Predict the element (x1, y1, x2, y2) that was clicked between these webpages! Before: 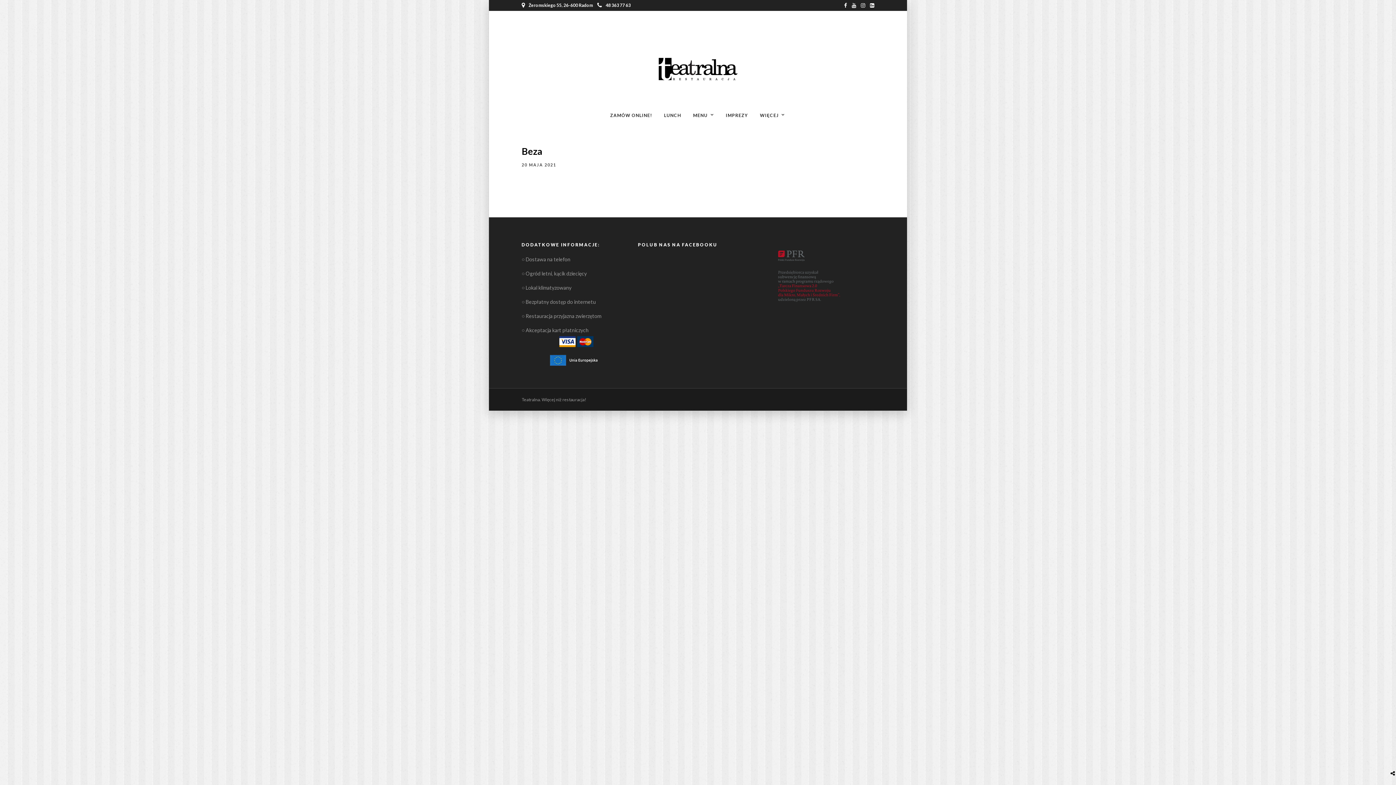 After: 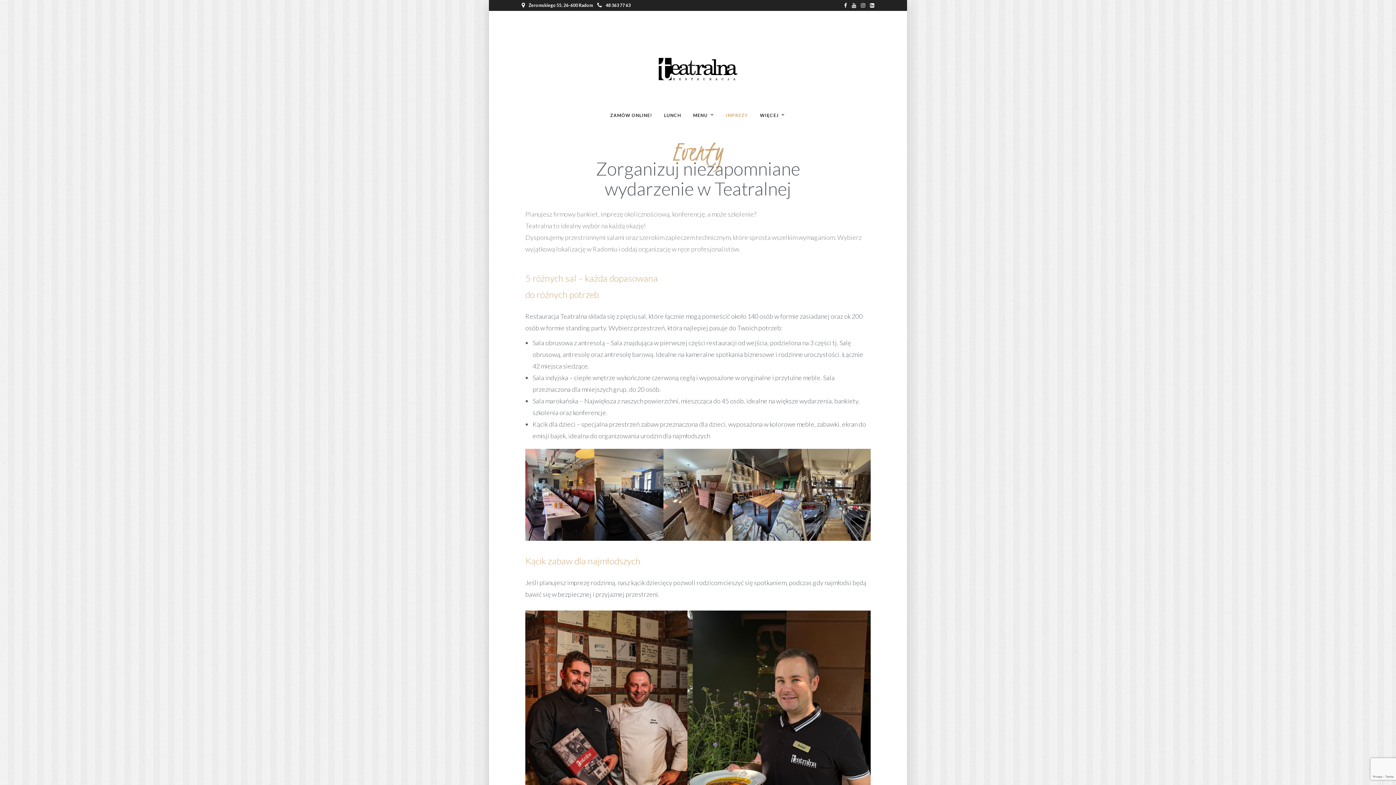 Action: label: IMPREZY bbox: (720, 105, 753, 125)